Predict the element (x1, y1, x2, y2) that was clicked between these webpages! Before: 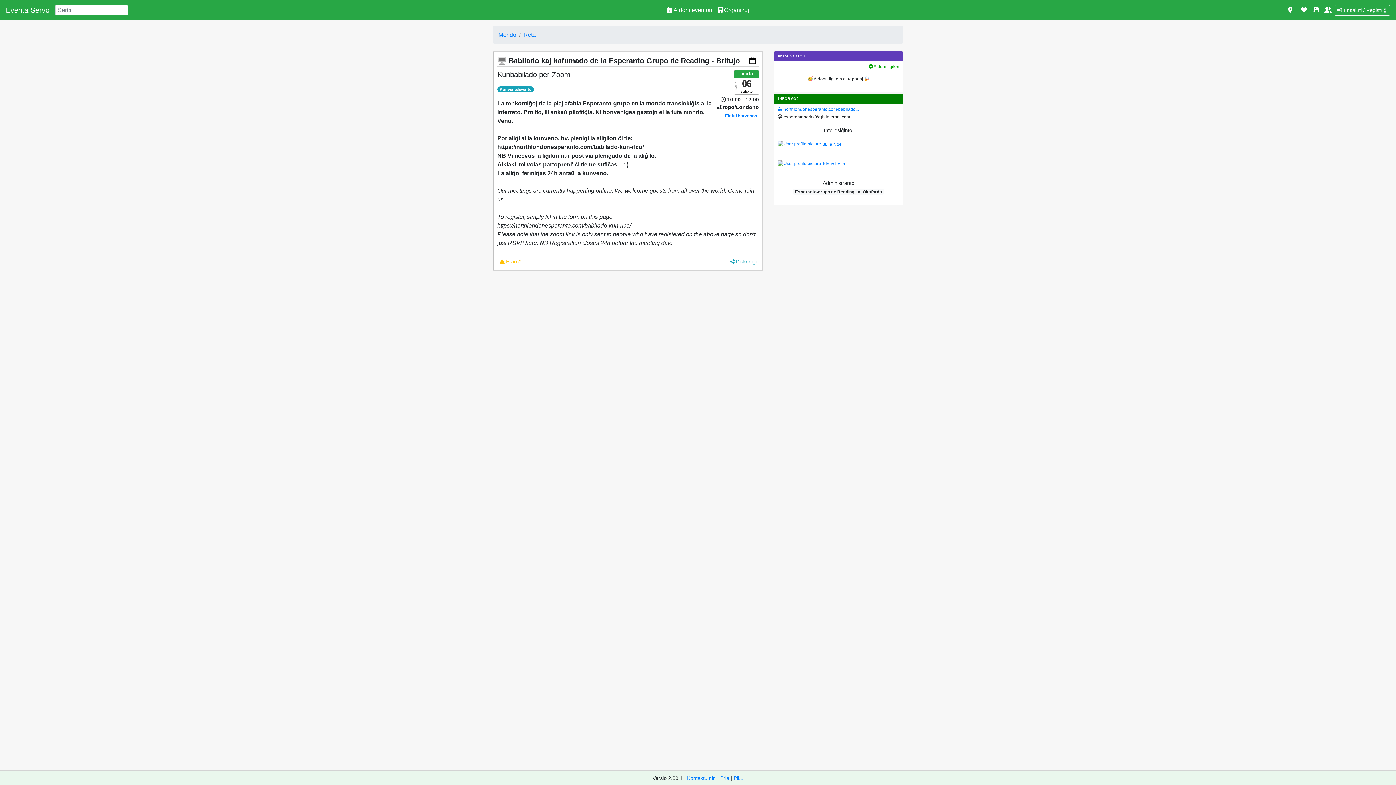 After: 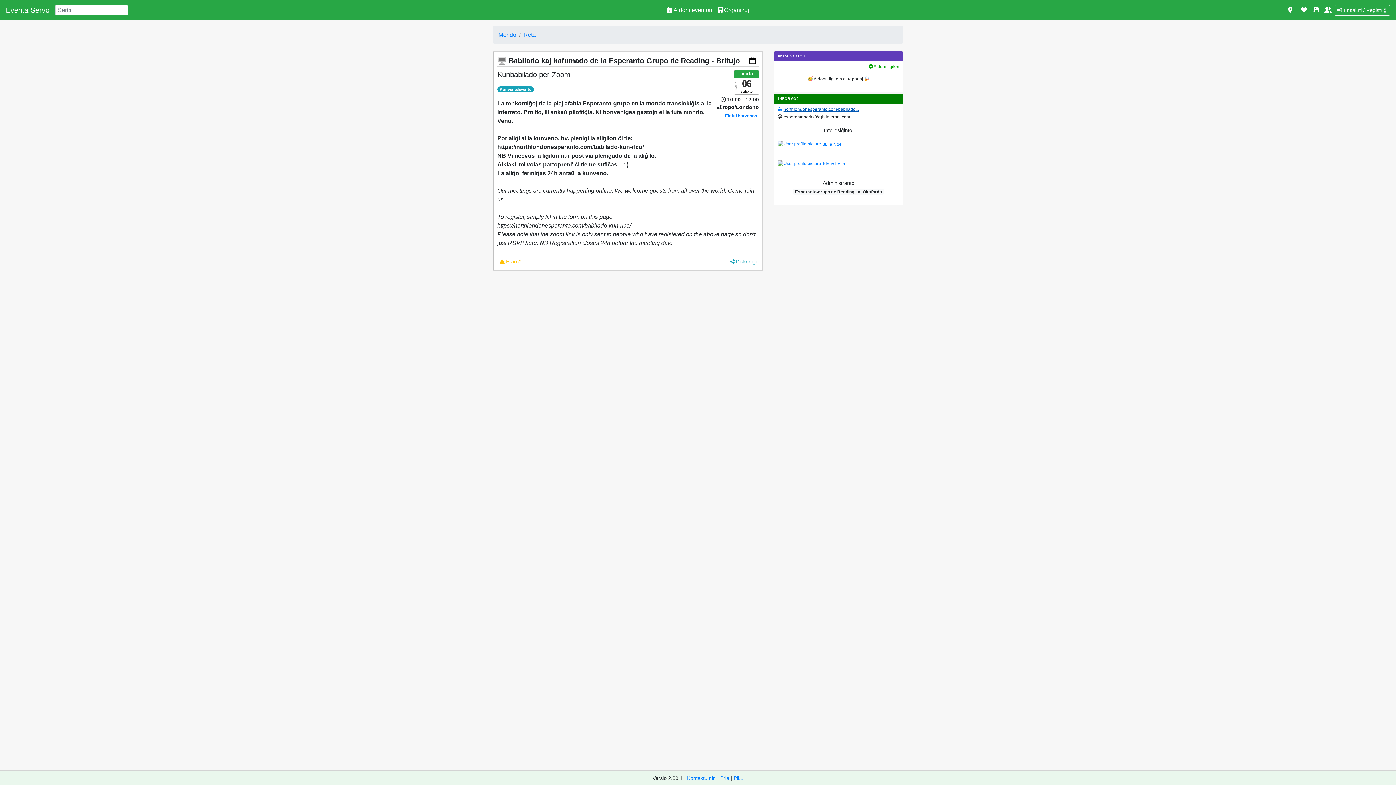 Action: label: northlondonesperanto.com/babilado... bbox: (783, 106, 859, 112)